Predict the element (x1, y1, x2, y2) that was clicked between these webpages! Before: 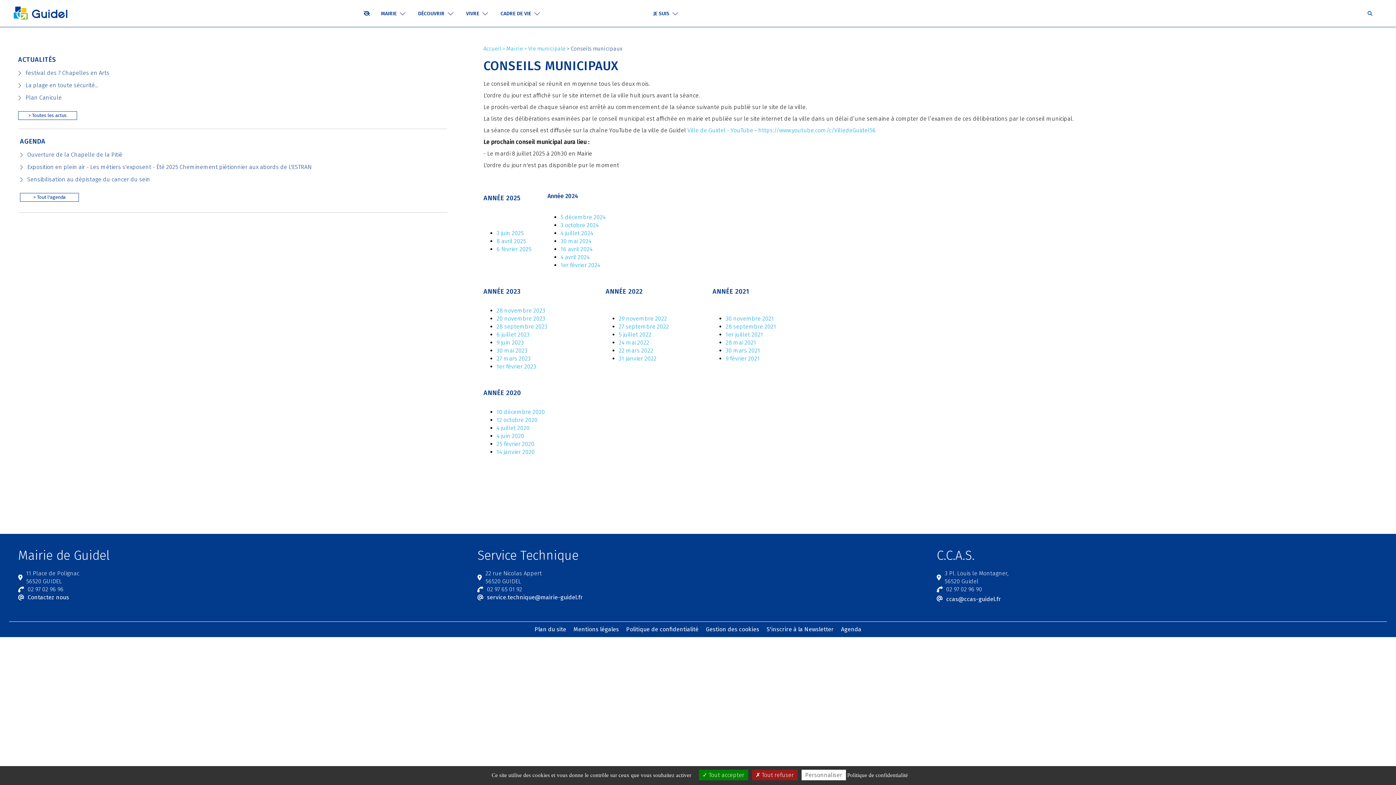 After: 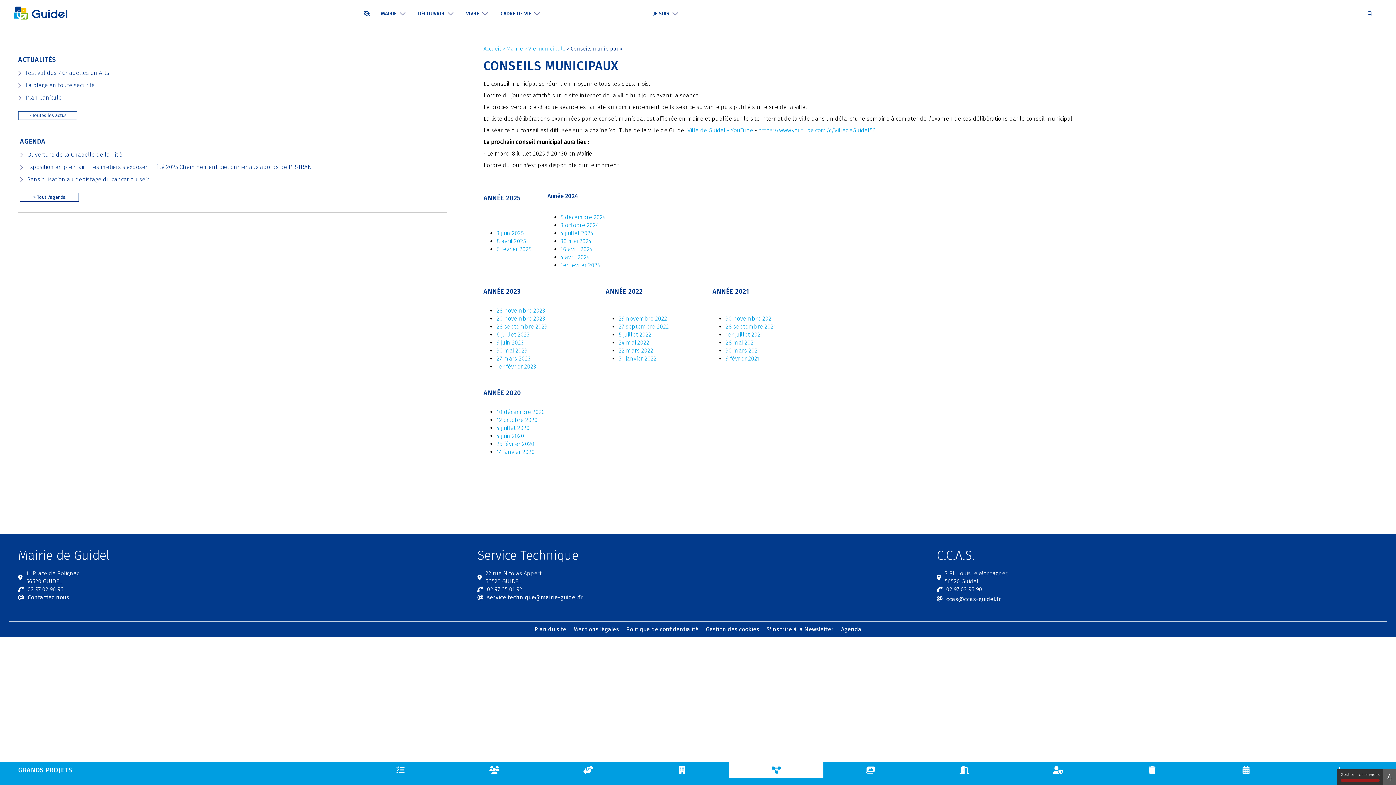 Action: bbox: (752, 770, 797, 780) label:  Tout refuser